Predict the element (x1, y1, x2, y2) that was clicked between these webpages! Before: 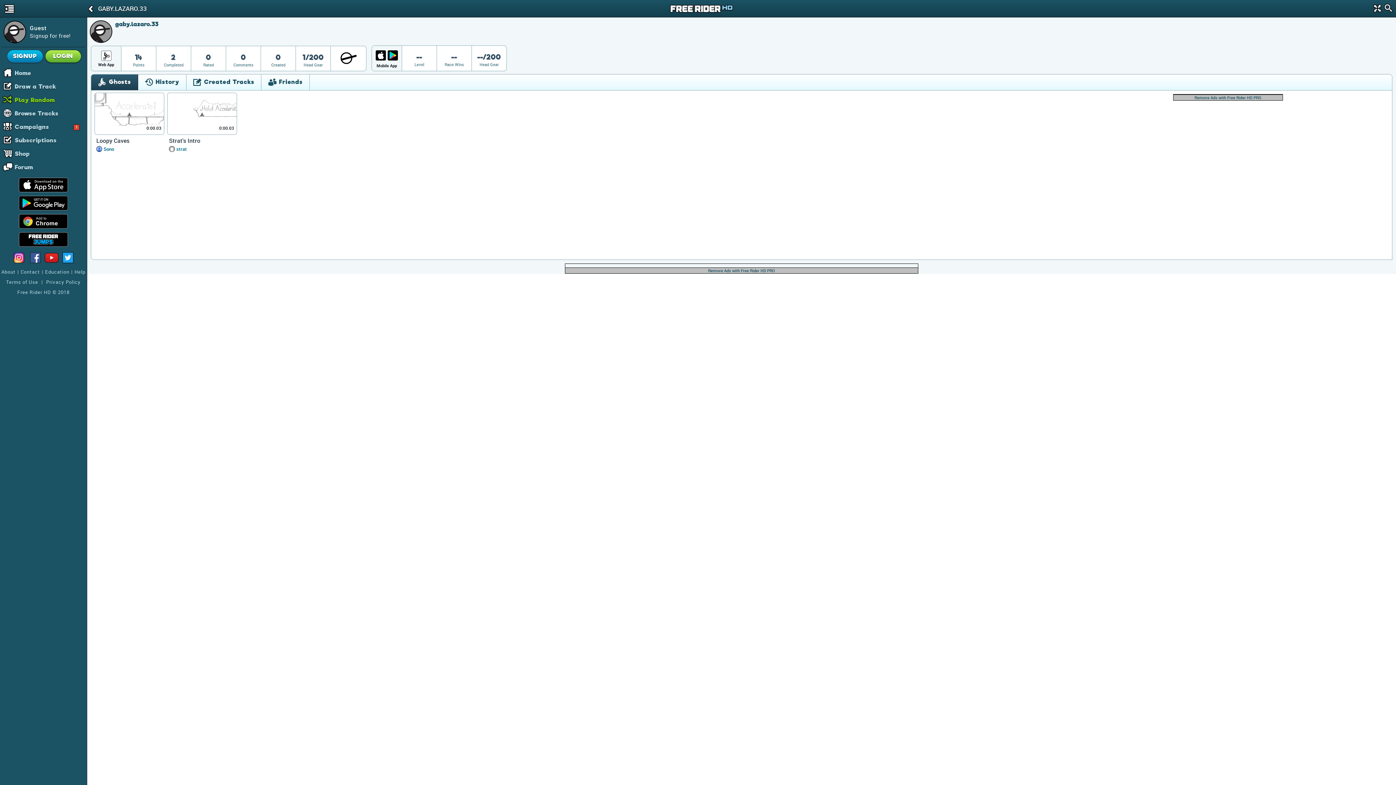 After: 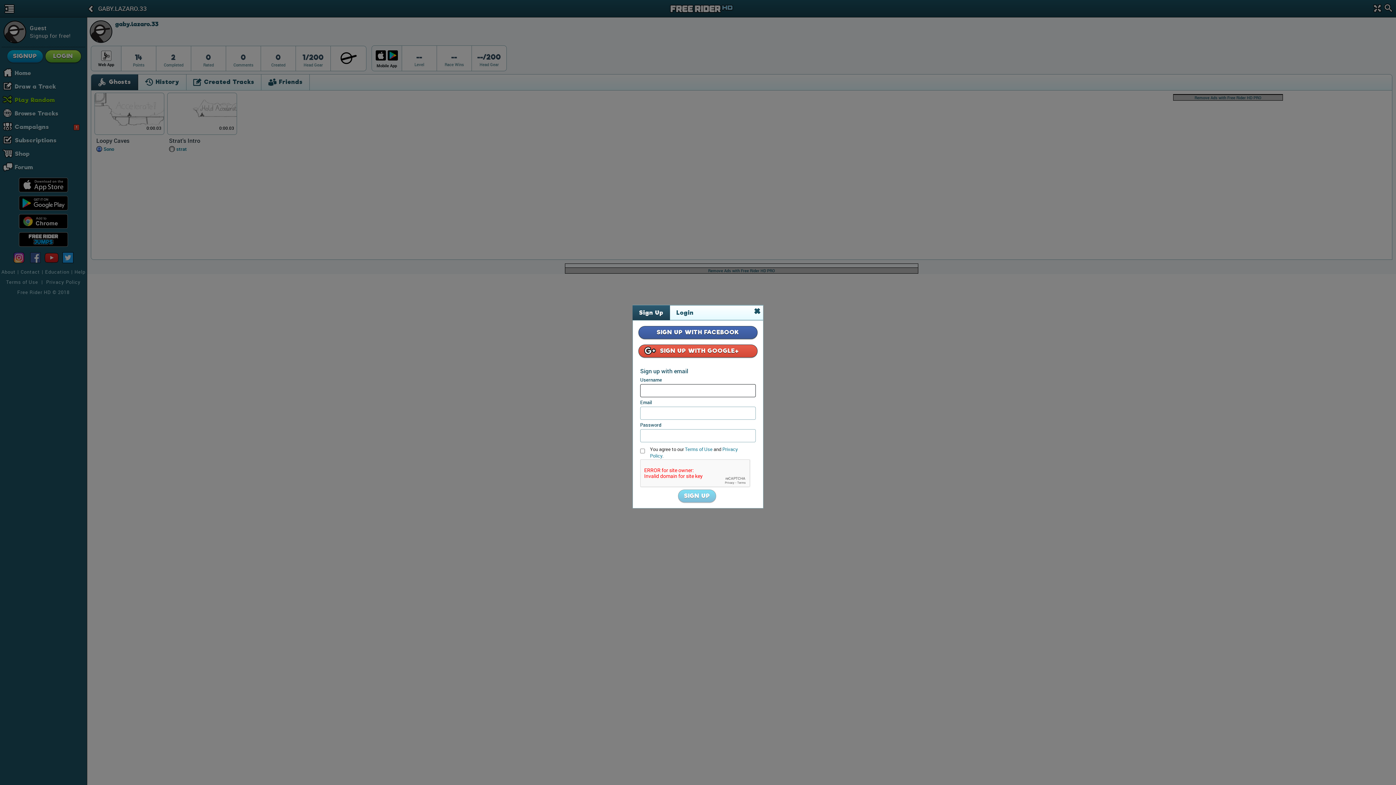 Action: bbox: (6, 49, 43, 62) label: SIGNUP